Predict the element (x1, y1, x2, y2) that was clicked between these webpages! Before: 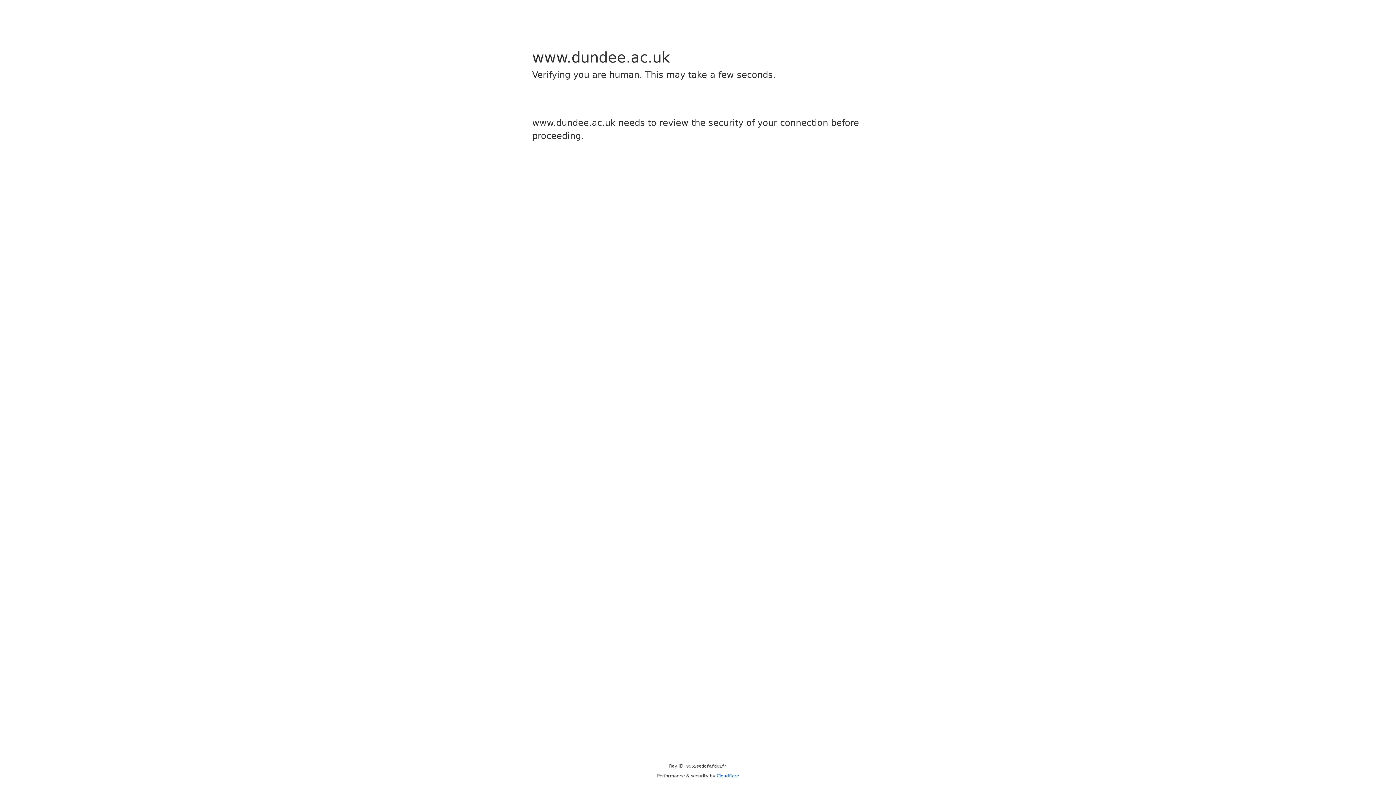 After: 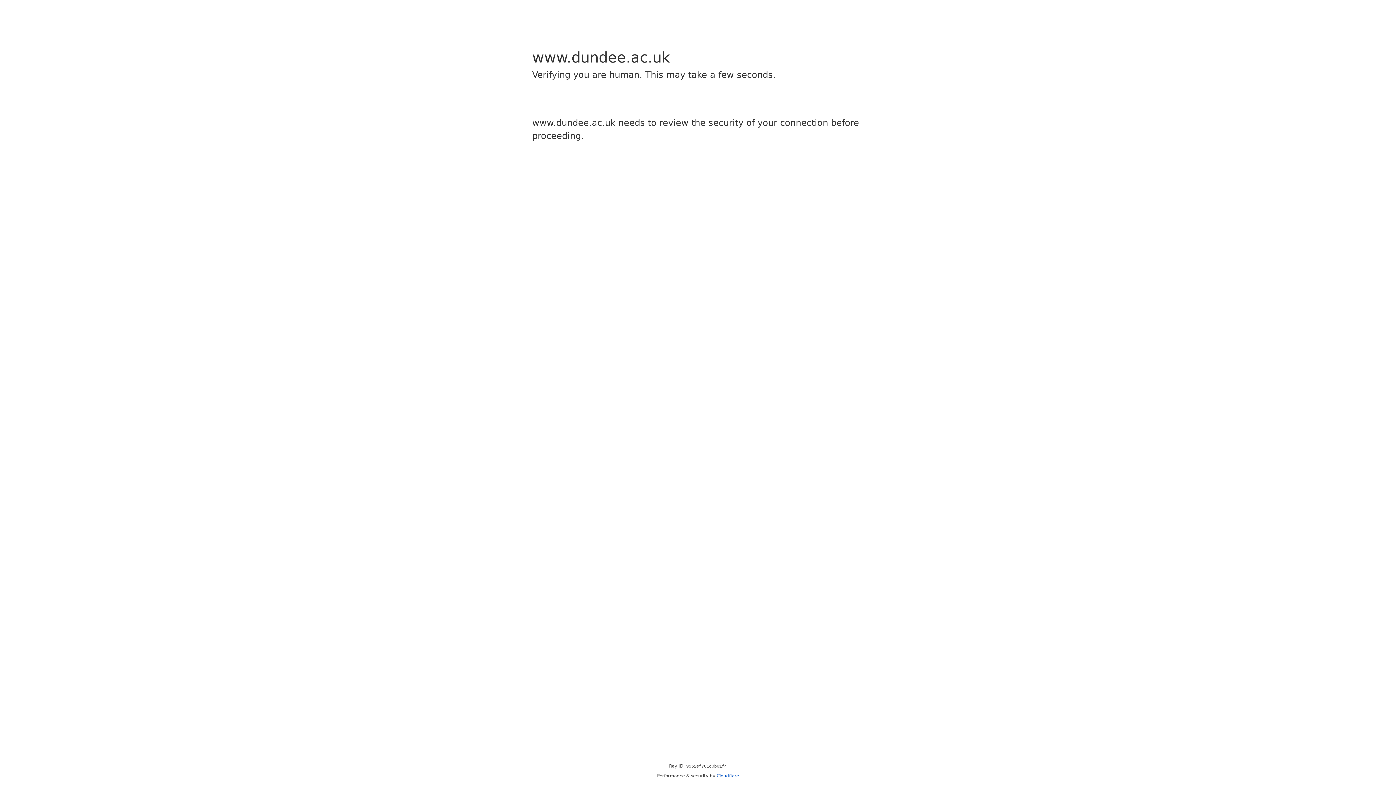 Action: bbox: (716, 773, 739, 778) label: Cloudflare